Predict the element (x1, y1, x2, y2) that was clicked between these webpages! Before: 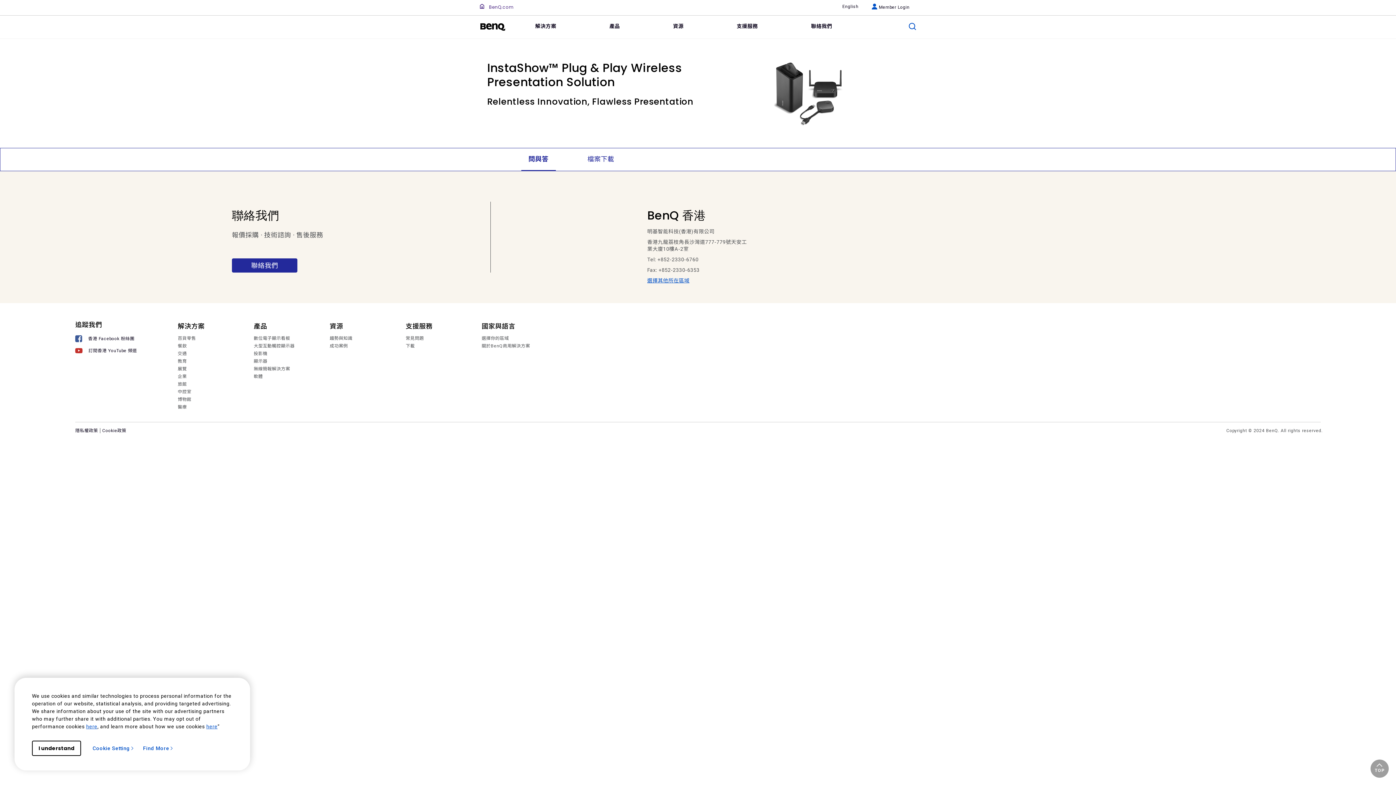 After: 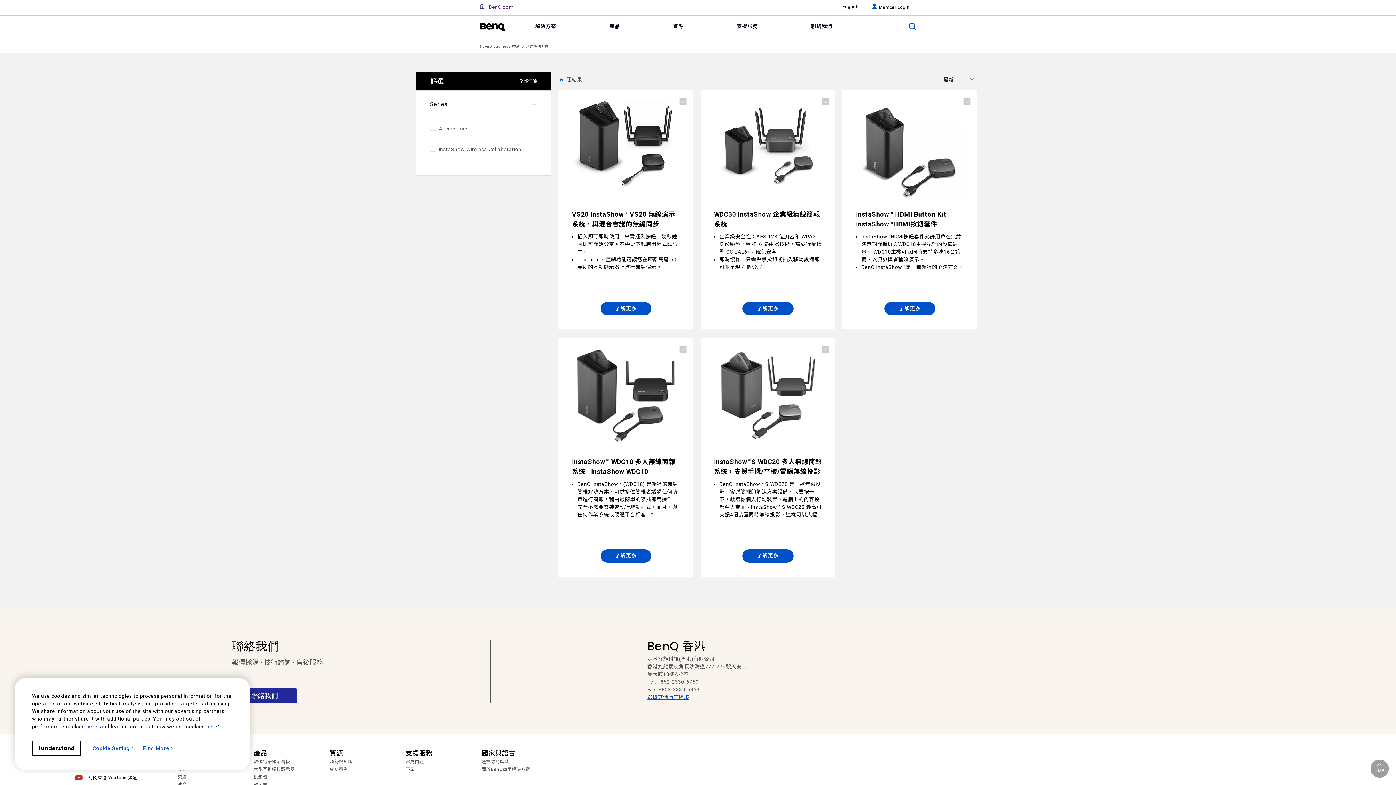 Action: label: 無線簡報解決方案 bbox: (253, 365, 322, 373)